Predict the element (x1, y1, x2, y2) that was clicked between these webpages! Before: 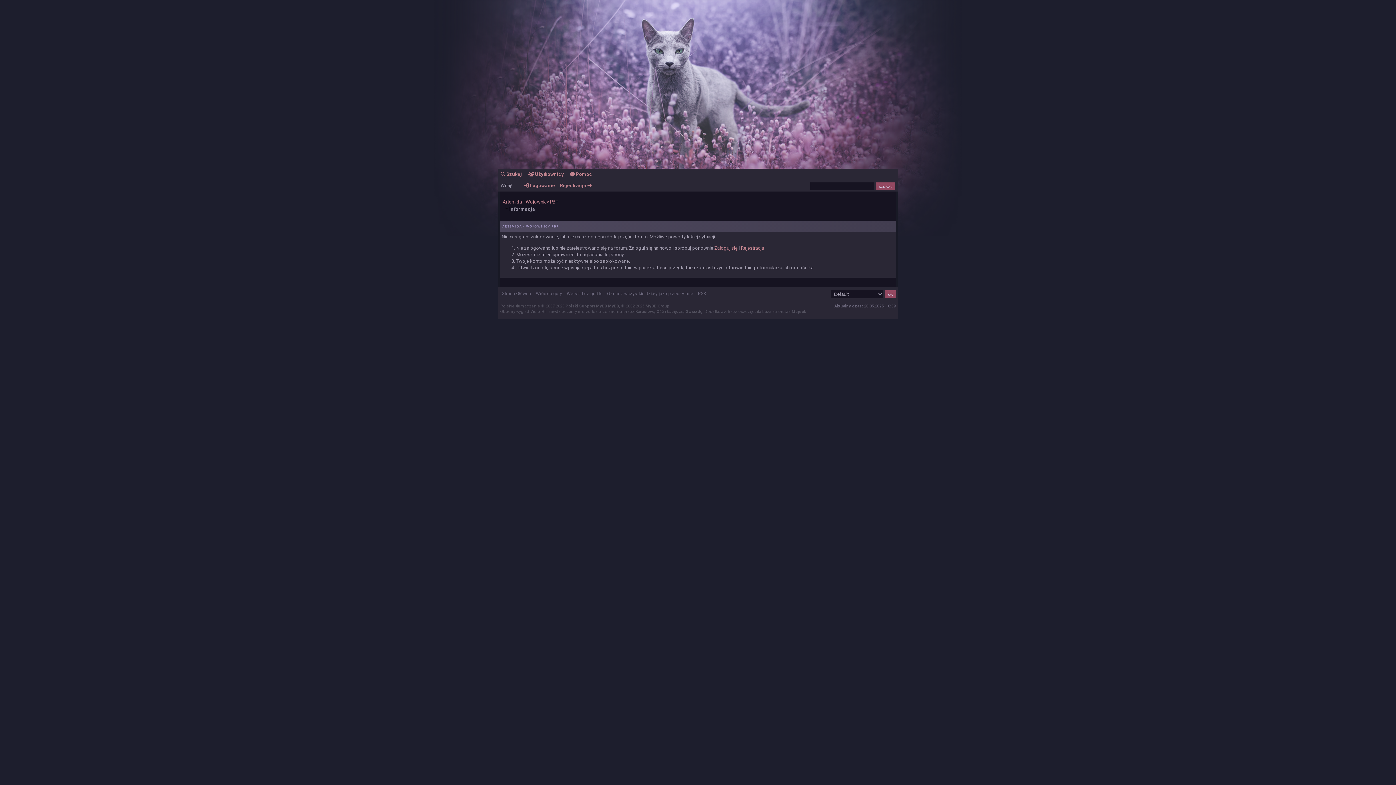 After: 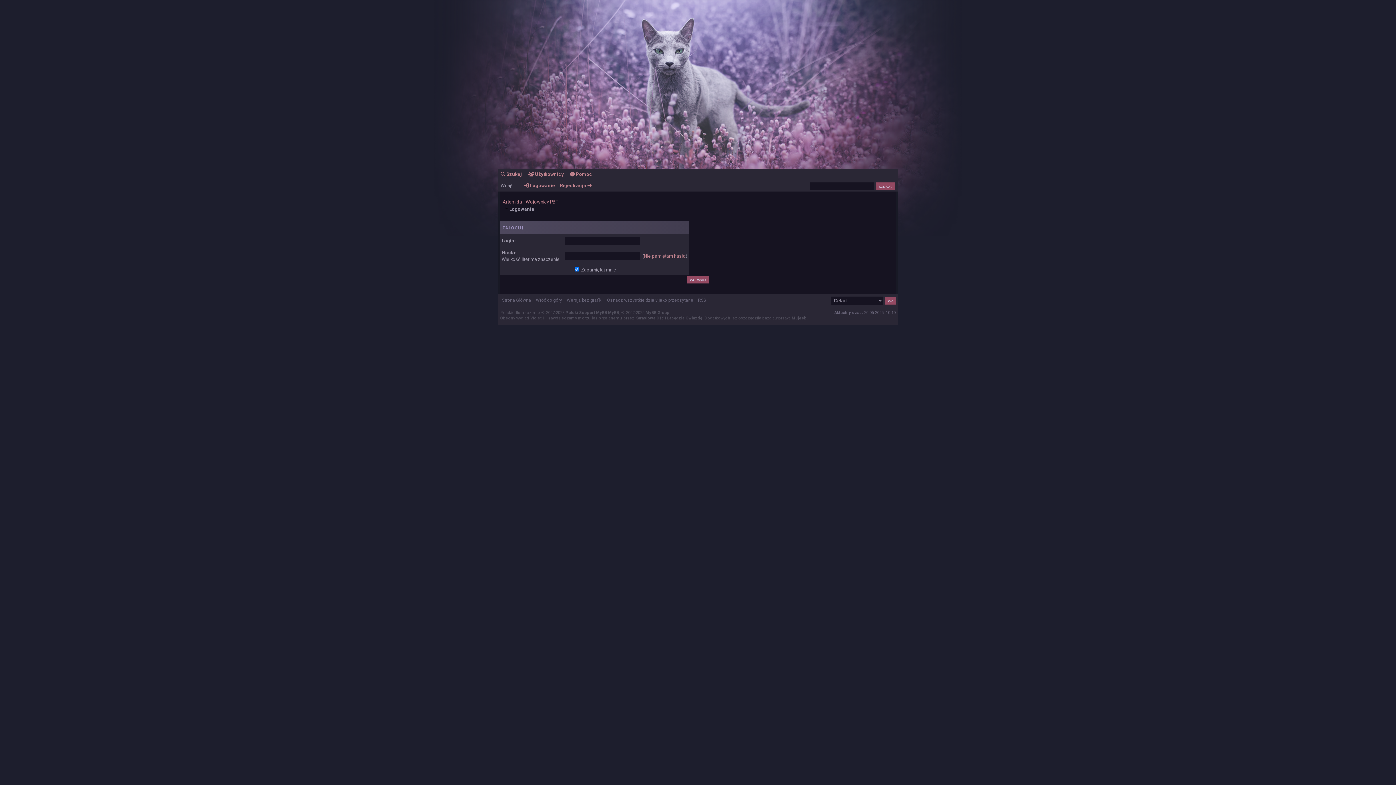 Action: bbox: (714, 245, 737, 250) label: Zaloguj się